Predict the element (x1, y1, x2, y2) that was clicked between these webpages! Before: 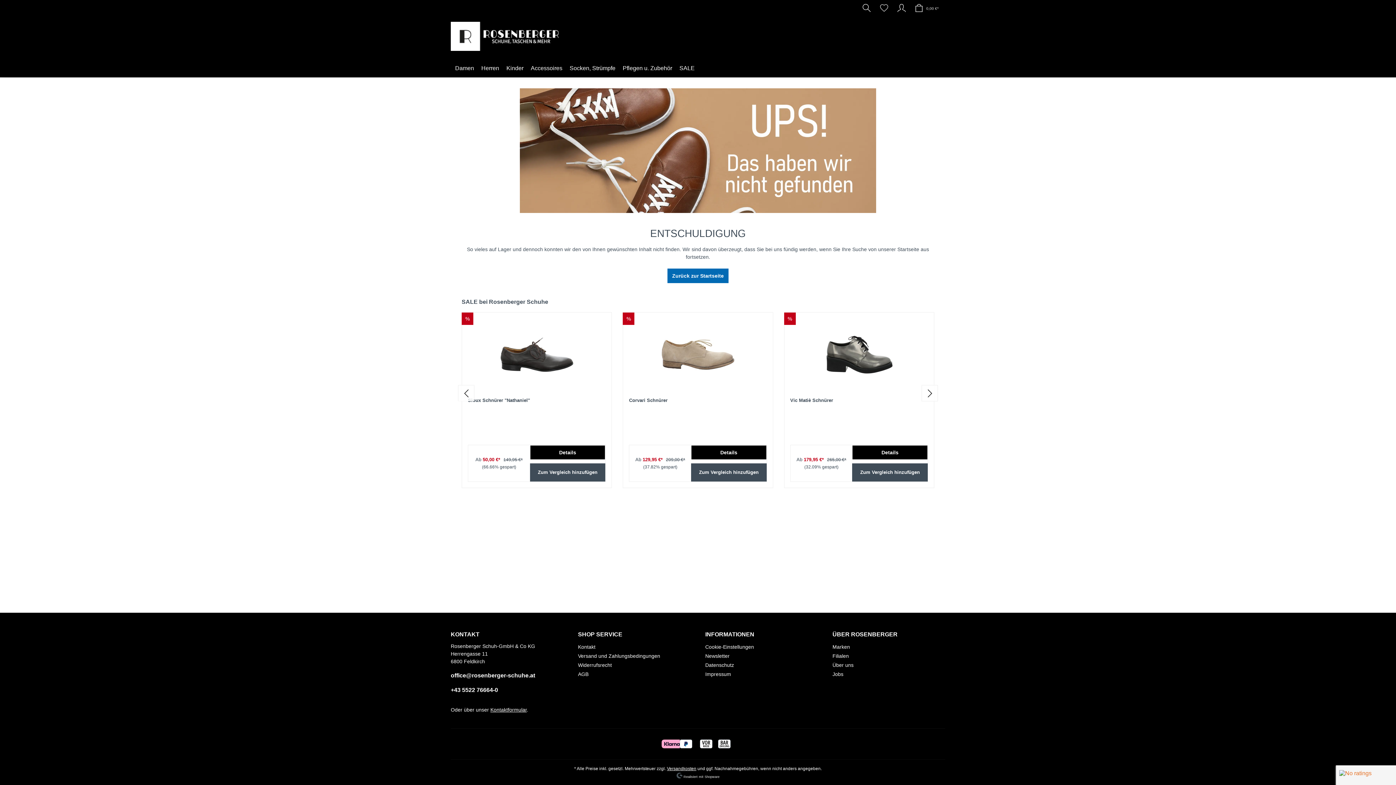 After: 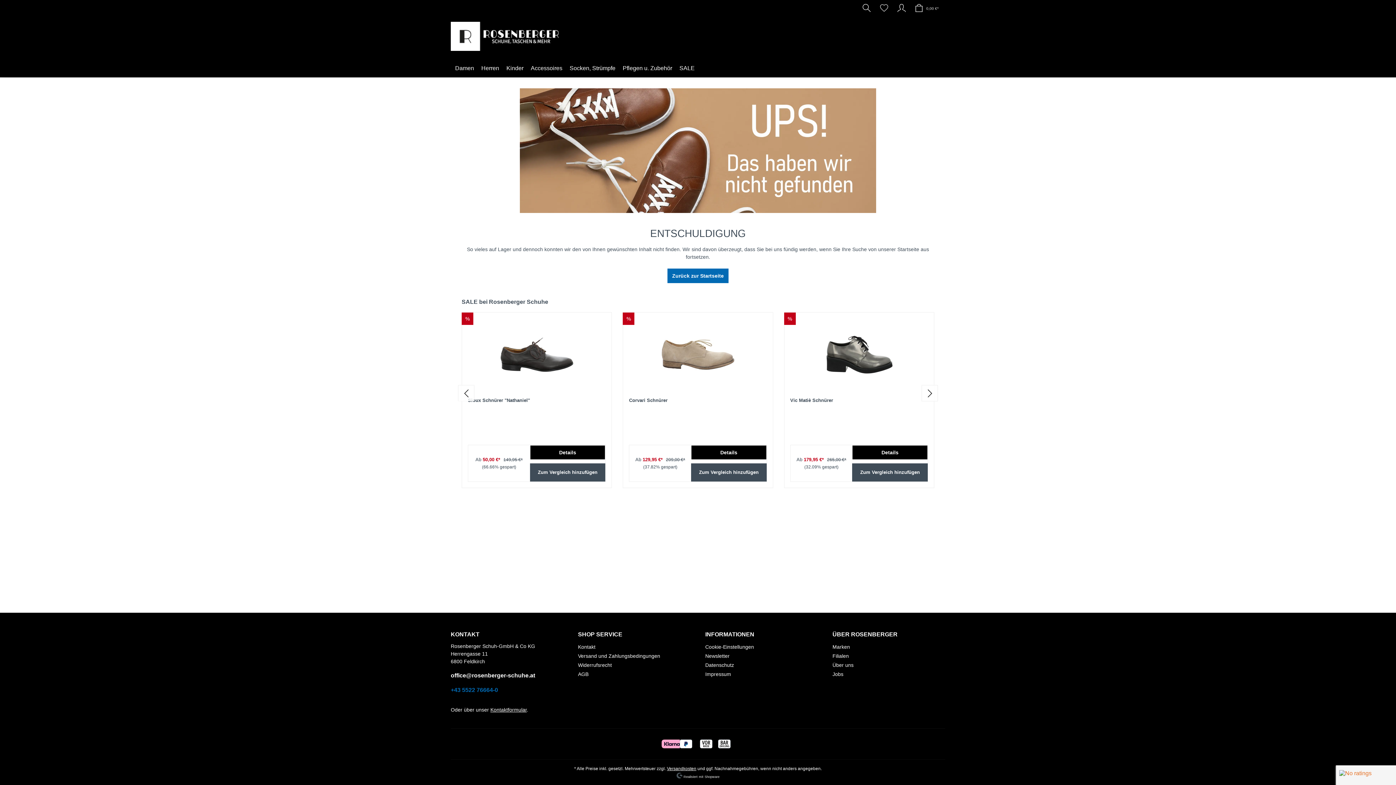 Action: label: +43 5522 76664-0 bbox: (450, 686, 563, 694)